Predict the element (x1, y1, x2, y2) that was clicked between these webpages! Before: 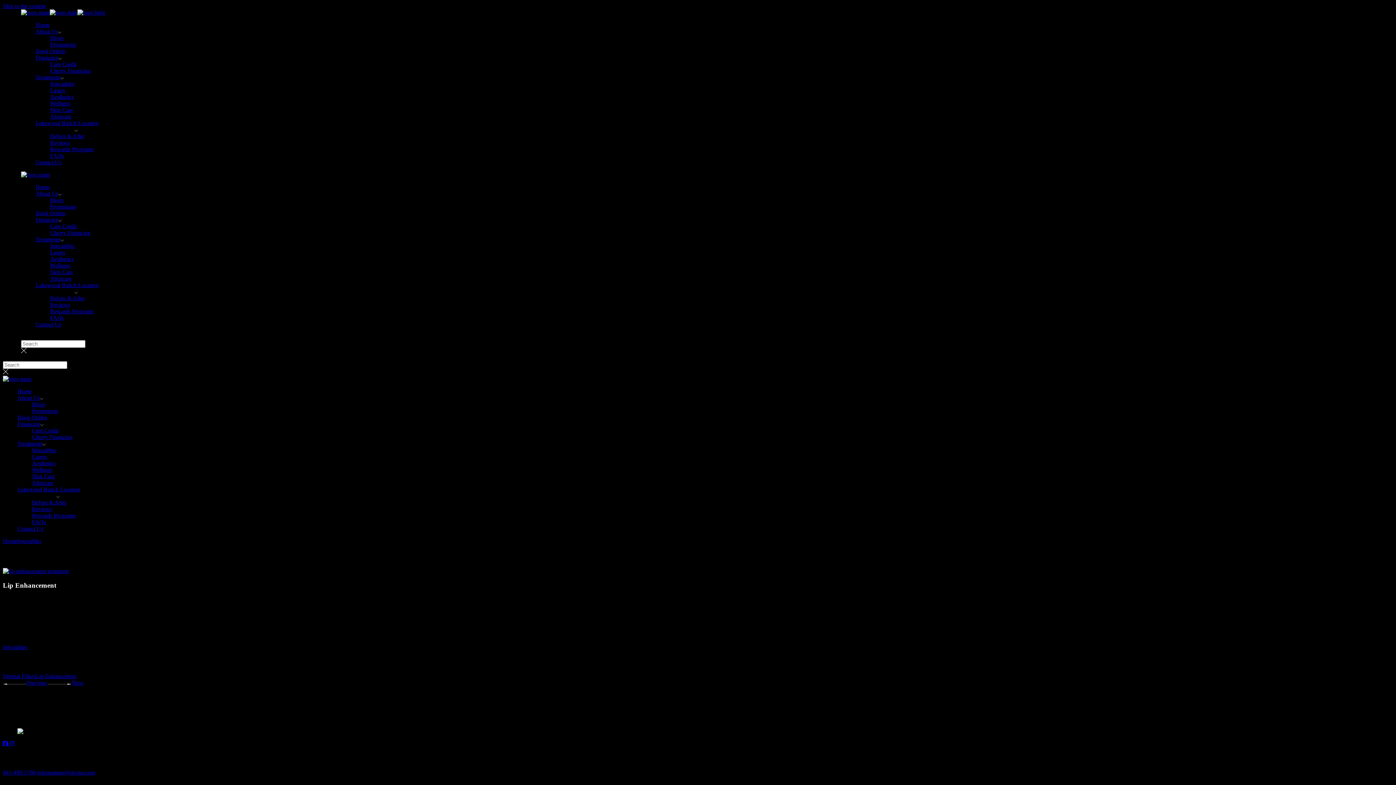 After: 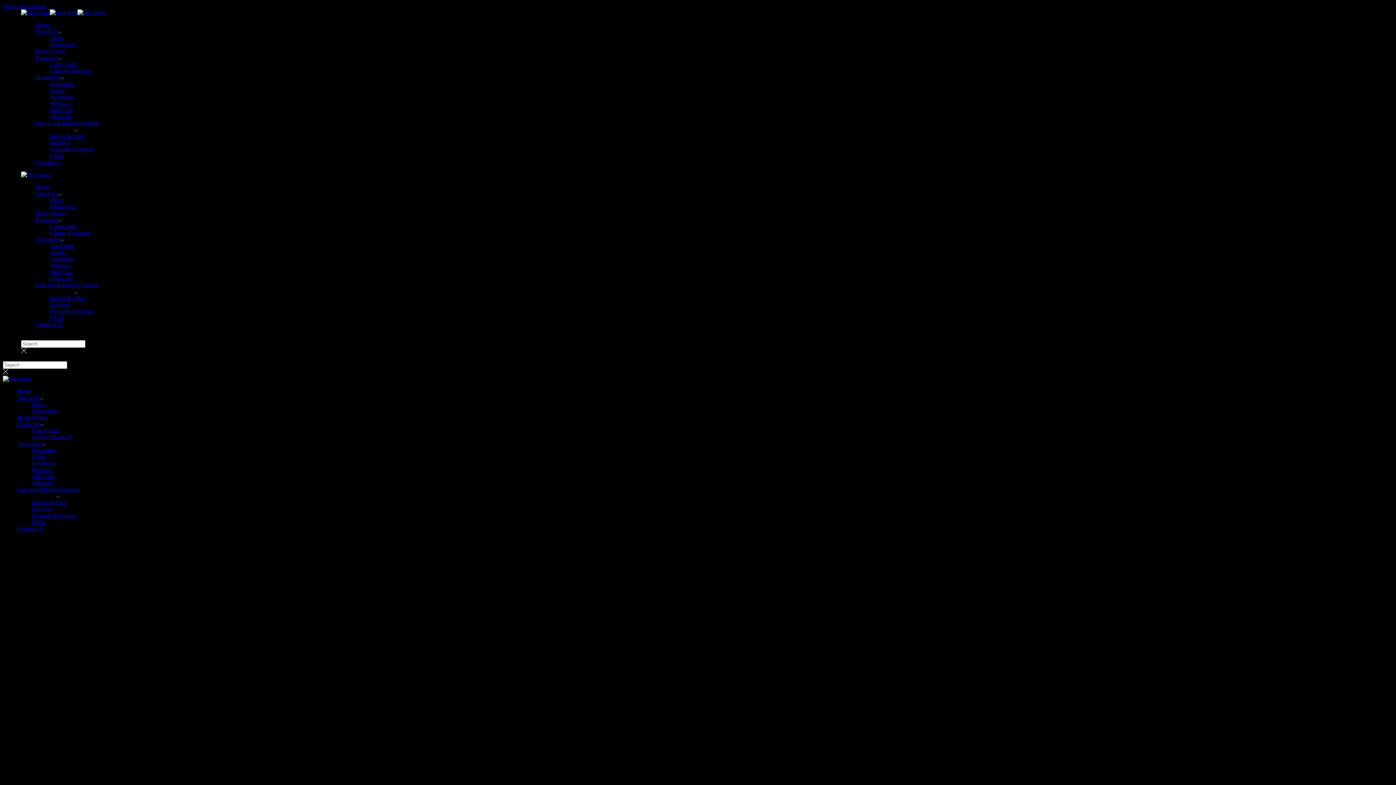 Action: bbox: (35, 21, 49, 28) label: Home